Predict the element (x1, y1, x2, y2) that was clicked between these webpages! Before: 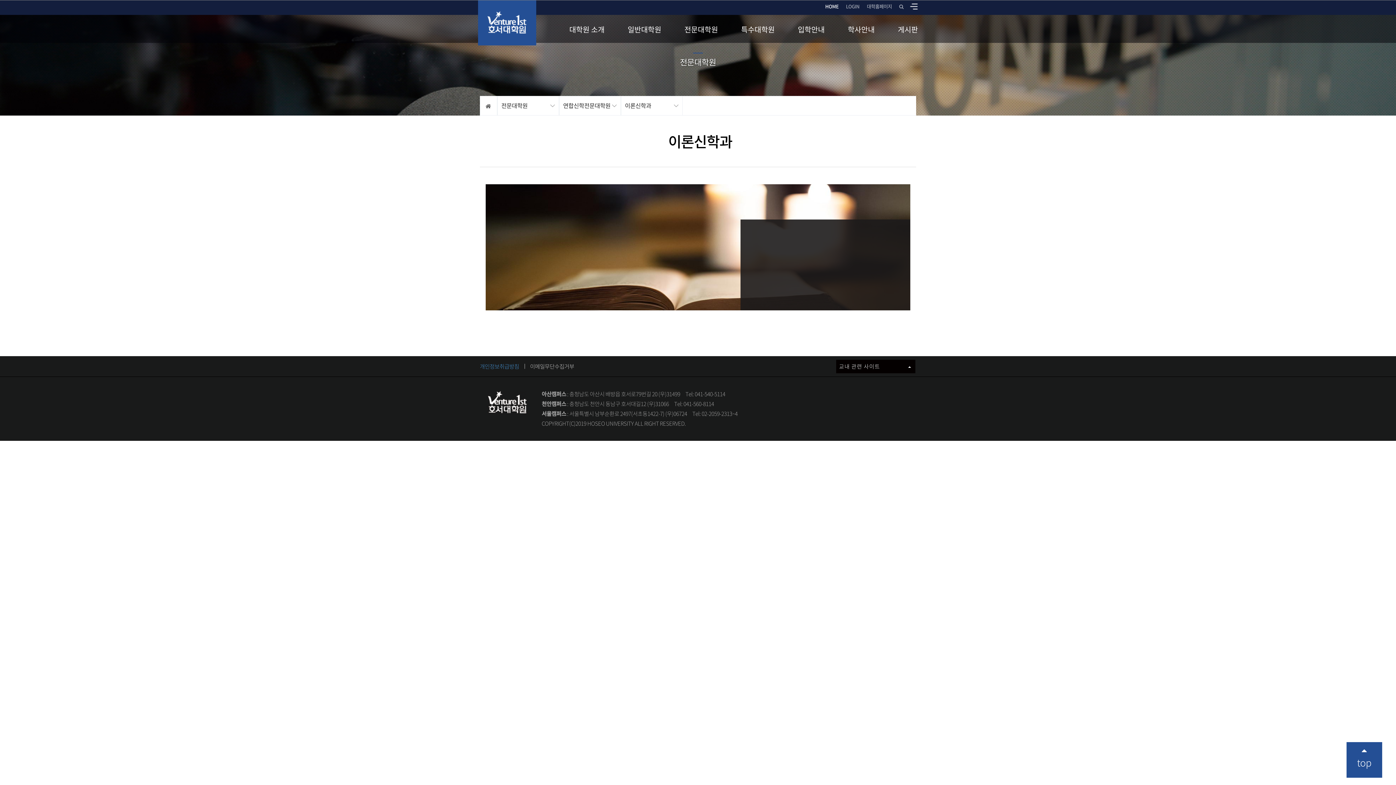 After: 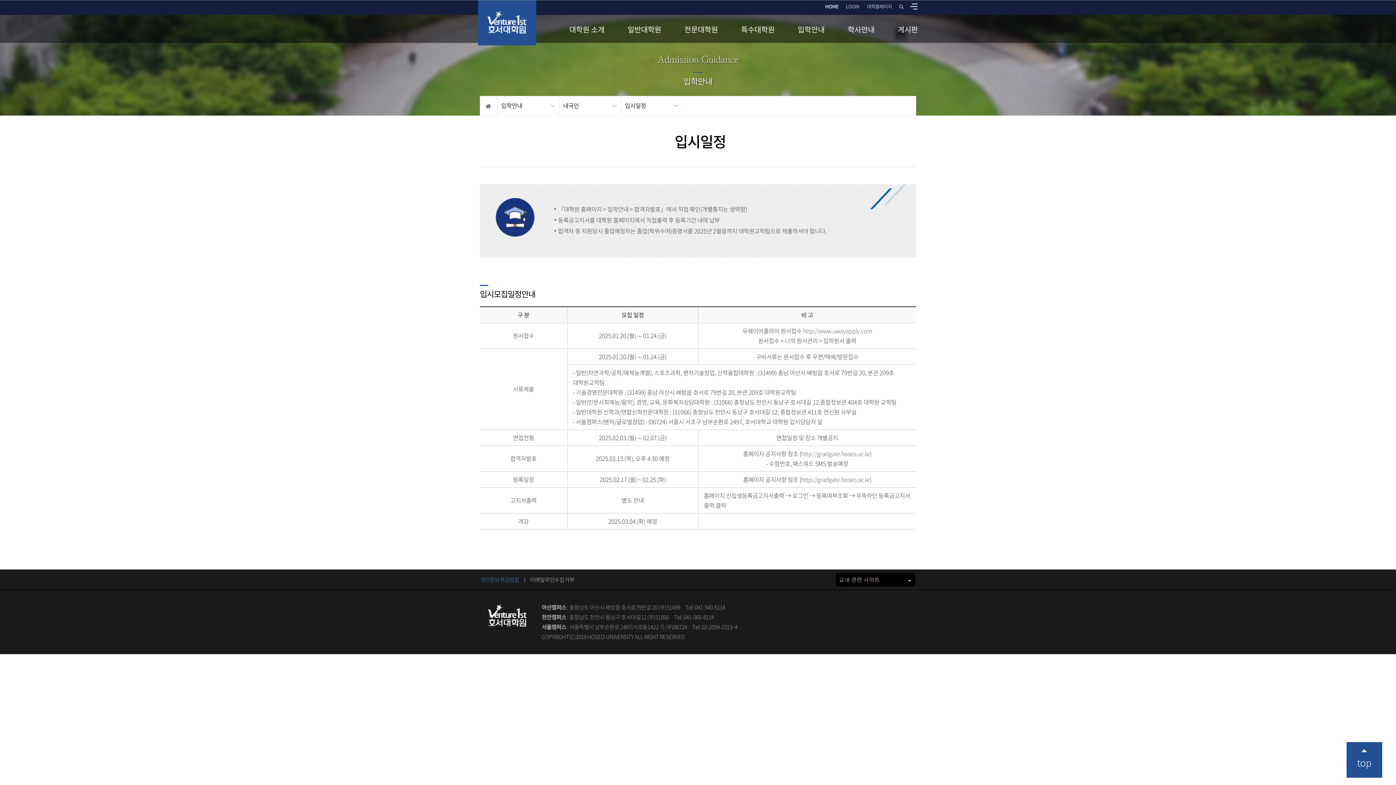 Action: bbox: (798, 24, 824, 34) label: 입학안내